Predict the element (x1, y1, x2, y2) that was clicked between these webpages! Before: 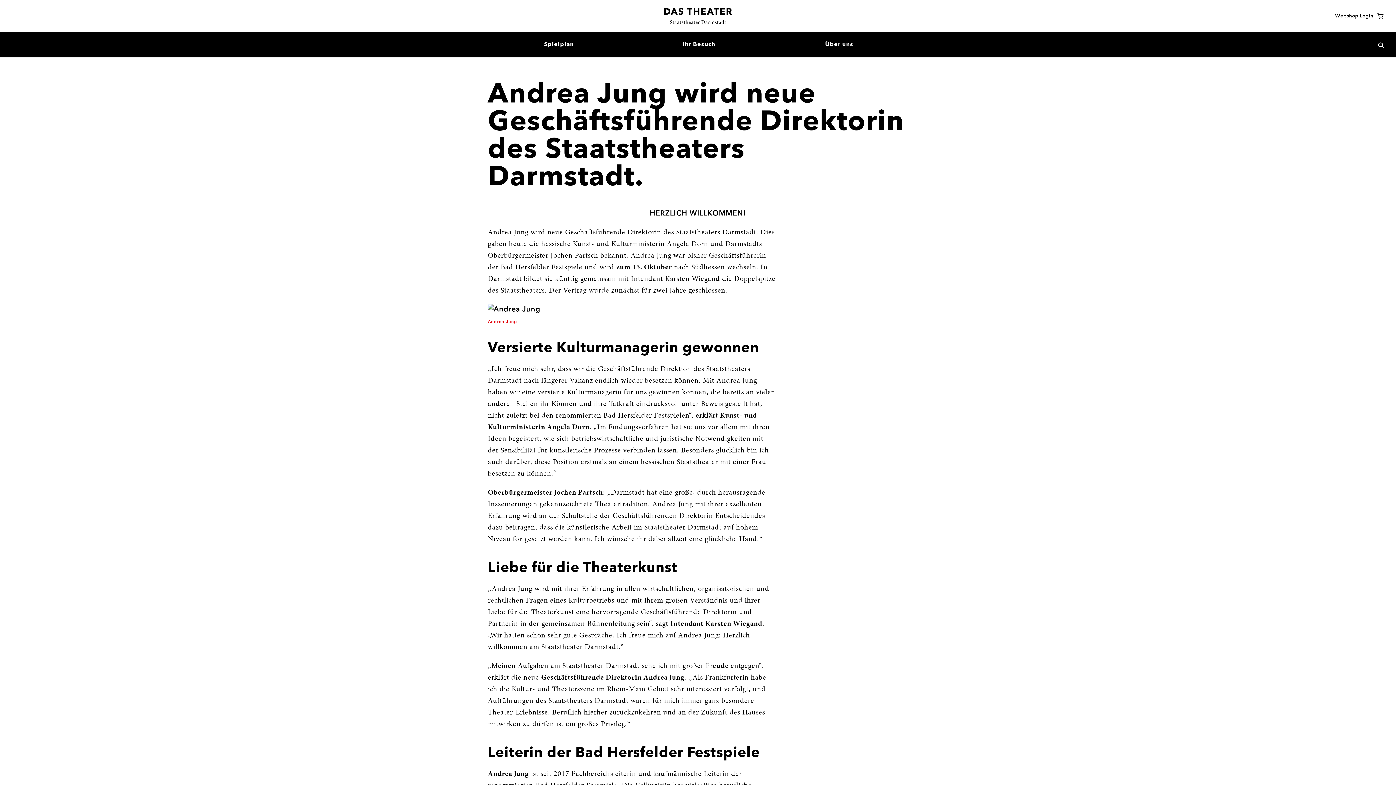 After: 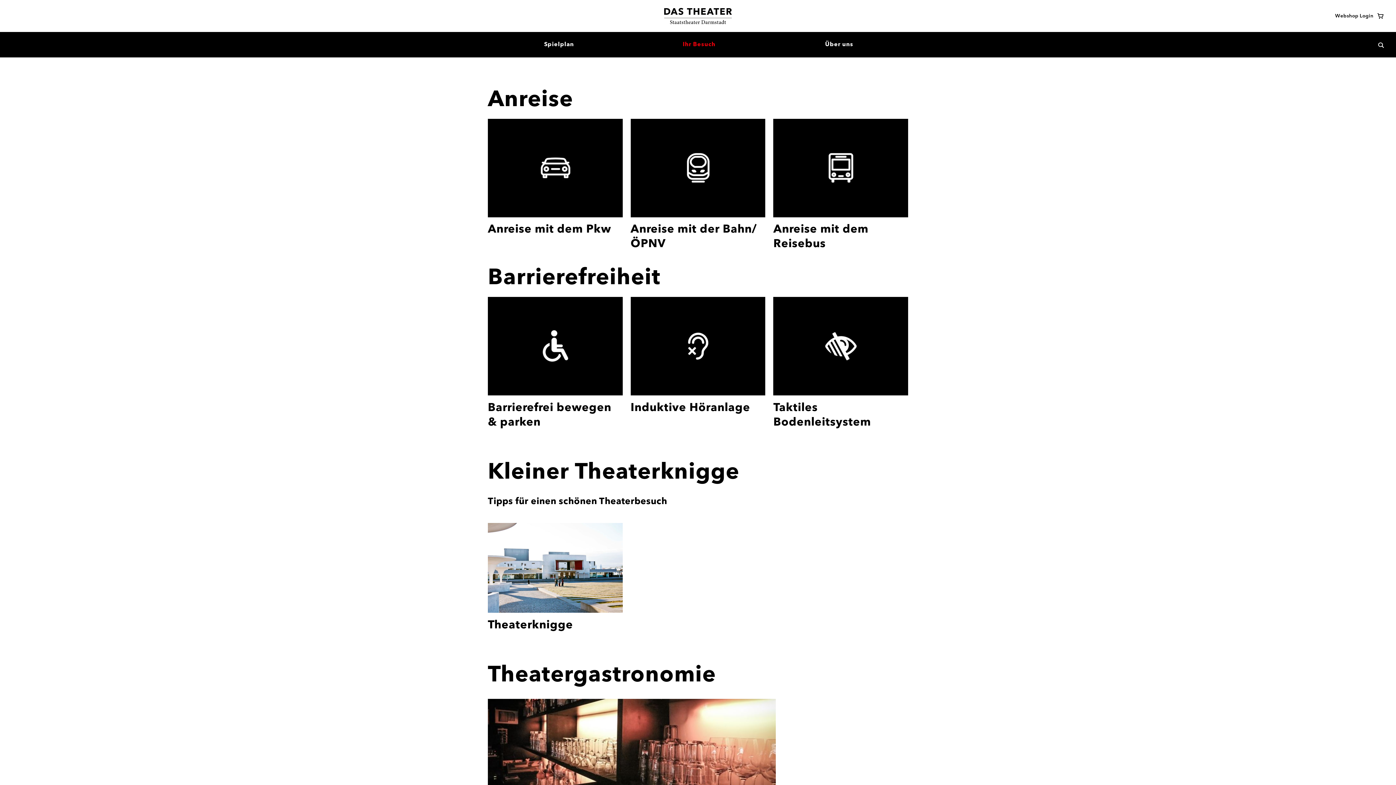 Action: bbox: (629, 32, 769, 57) label: Ihr Besuch